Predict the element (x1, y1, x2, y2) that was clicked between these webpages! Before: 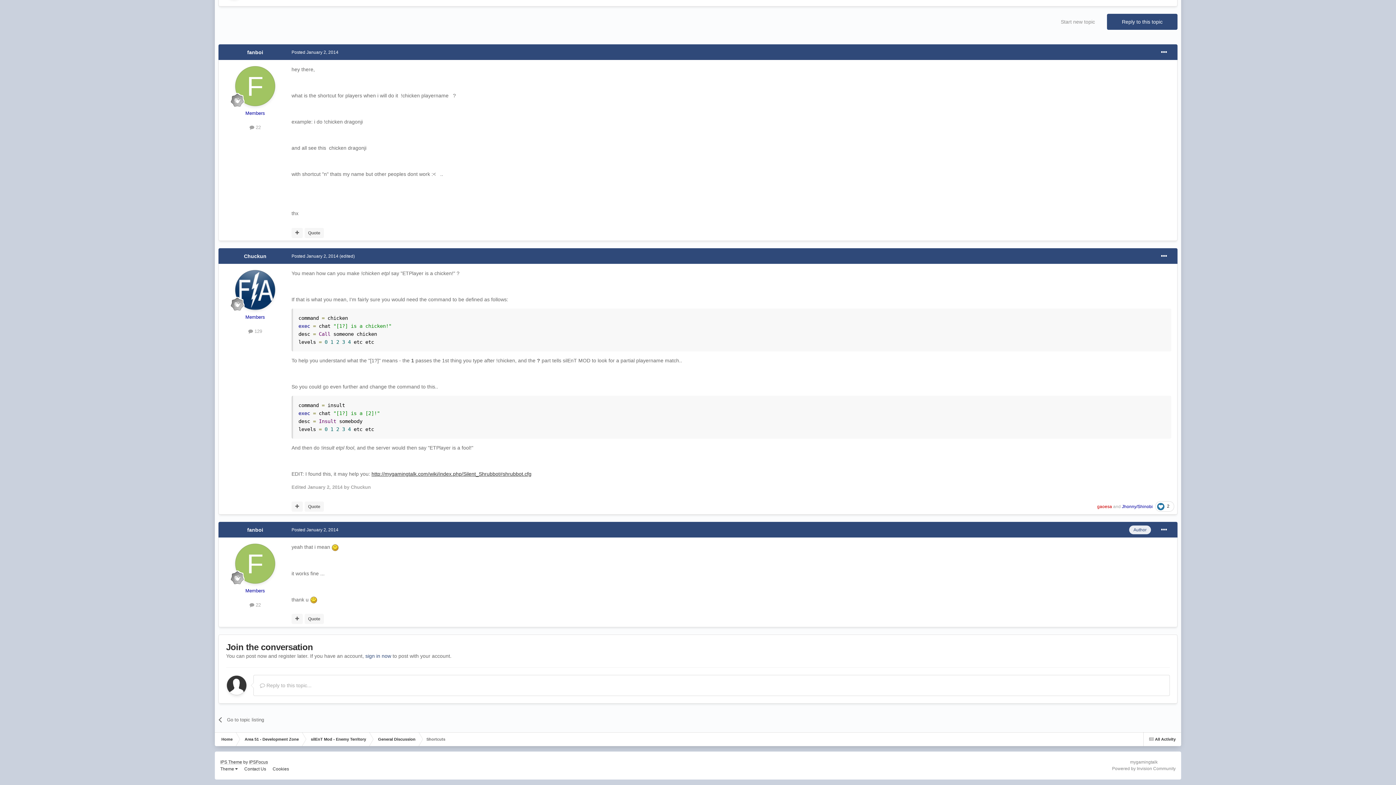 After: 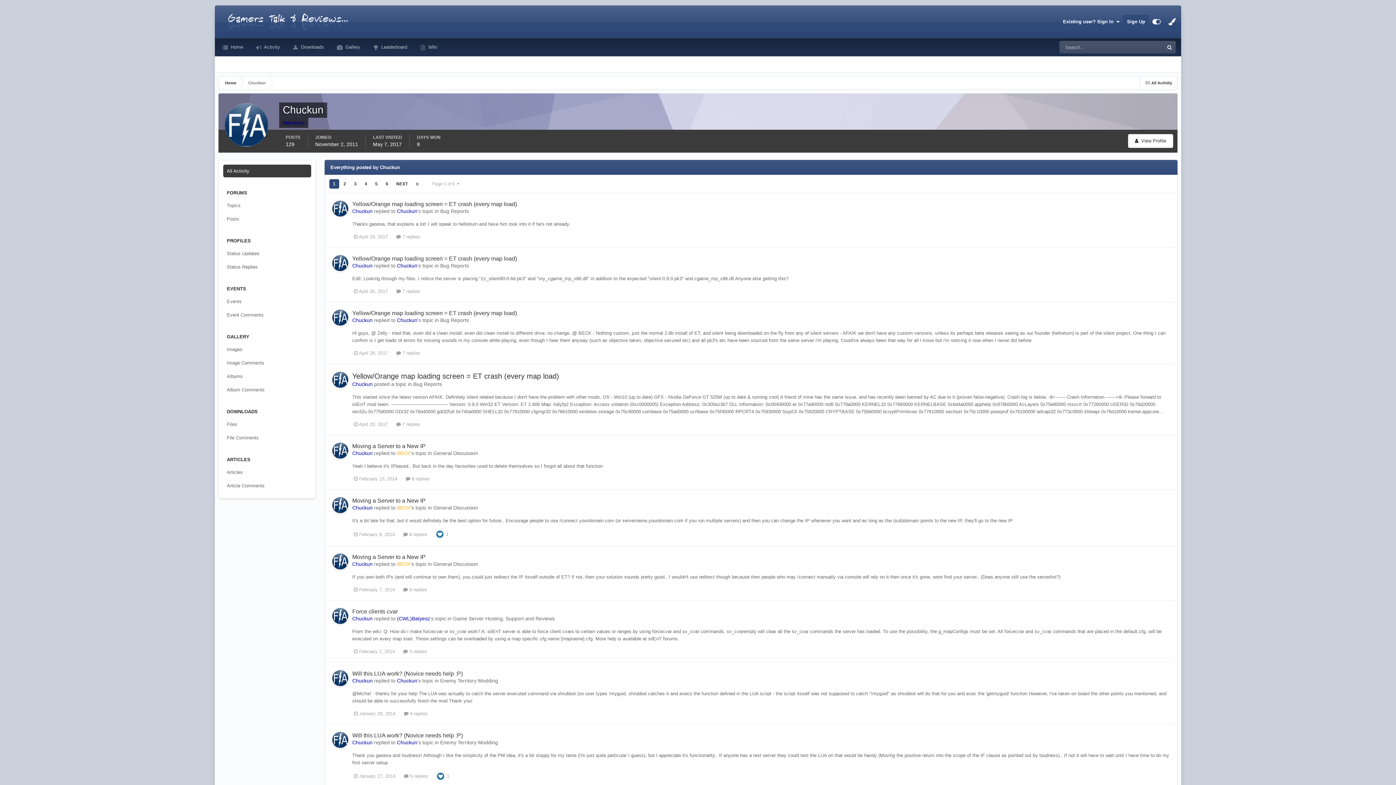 Action: label:  129 bbox: (248, 328, 262, 334)